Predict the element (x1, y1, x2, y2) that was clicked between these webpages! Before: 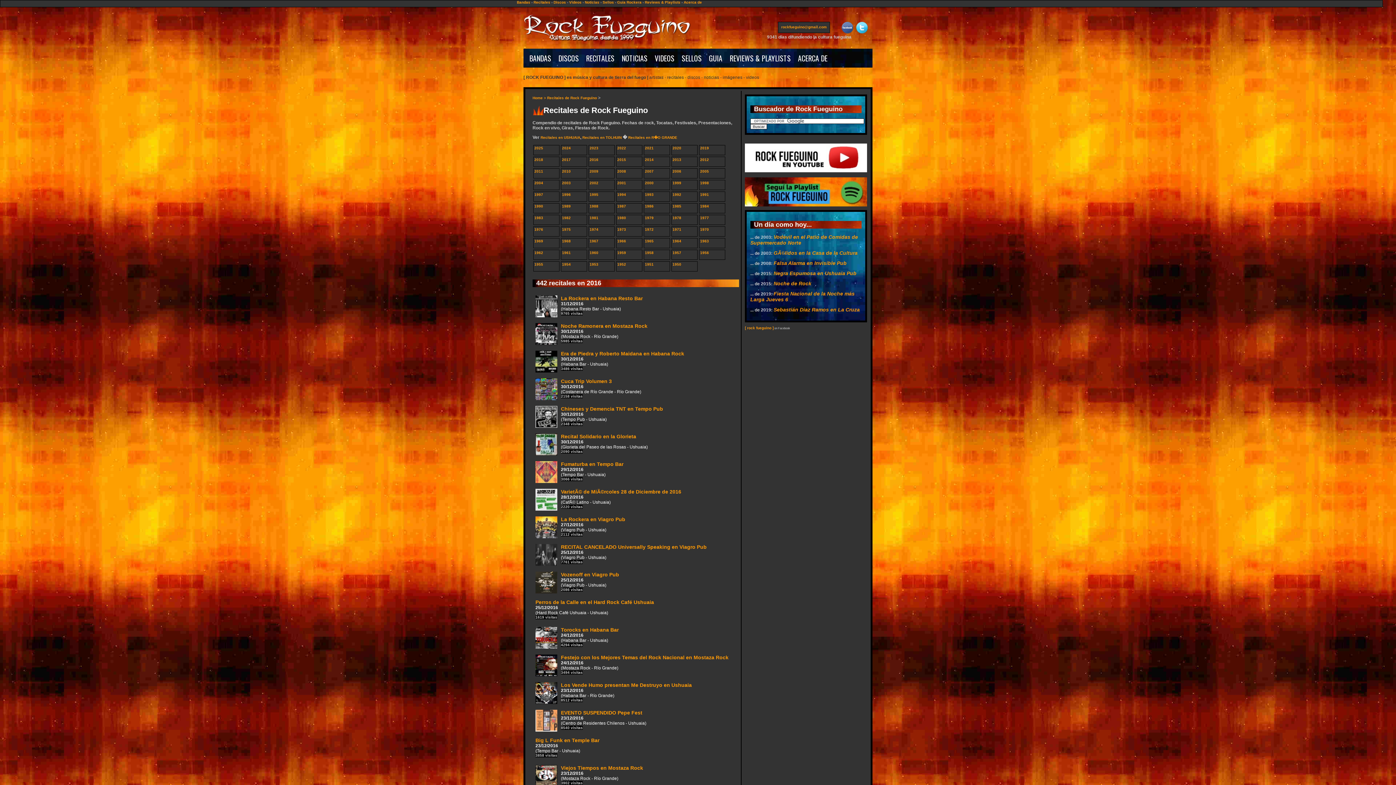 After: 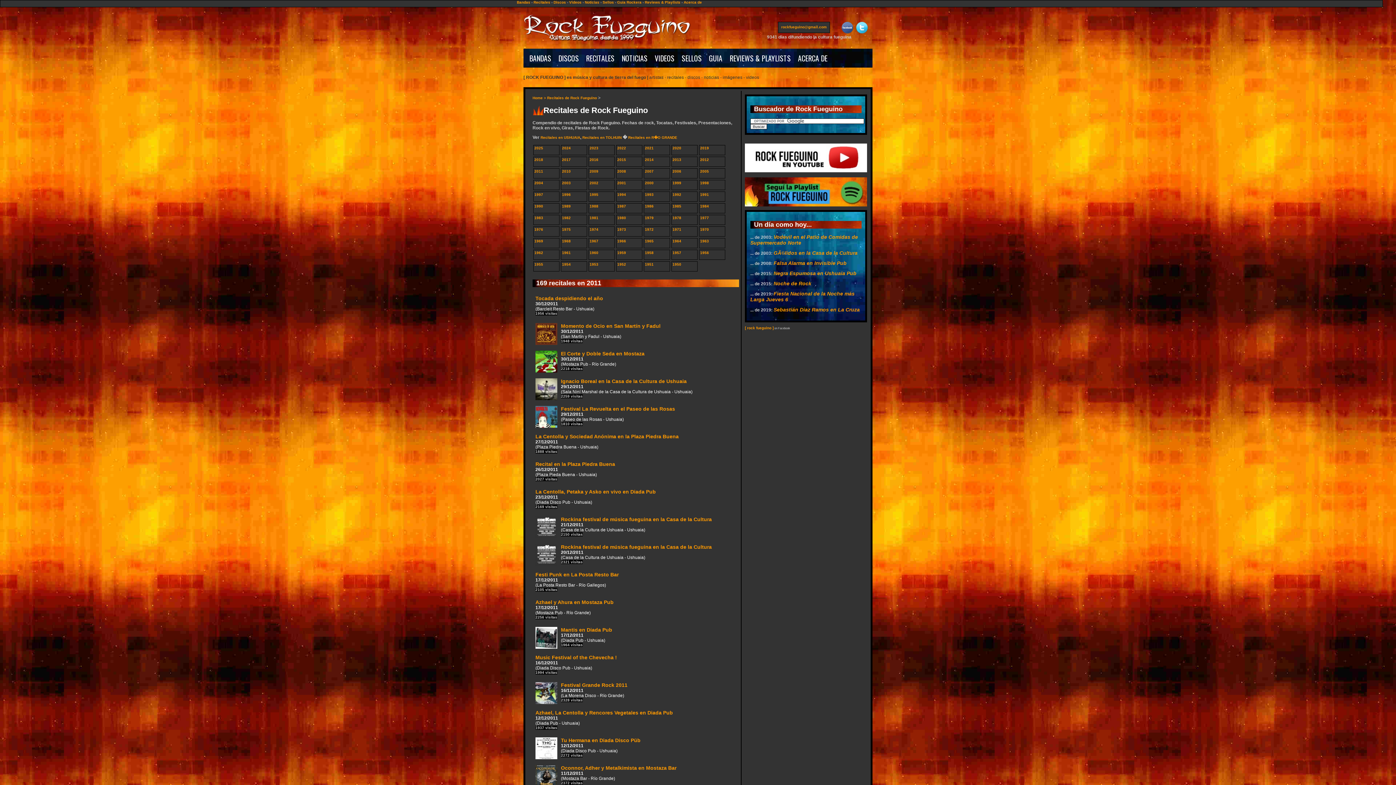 Action: bbox: (533, 168, 559, 178) label: 2011